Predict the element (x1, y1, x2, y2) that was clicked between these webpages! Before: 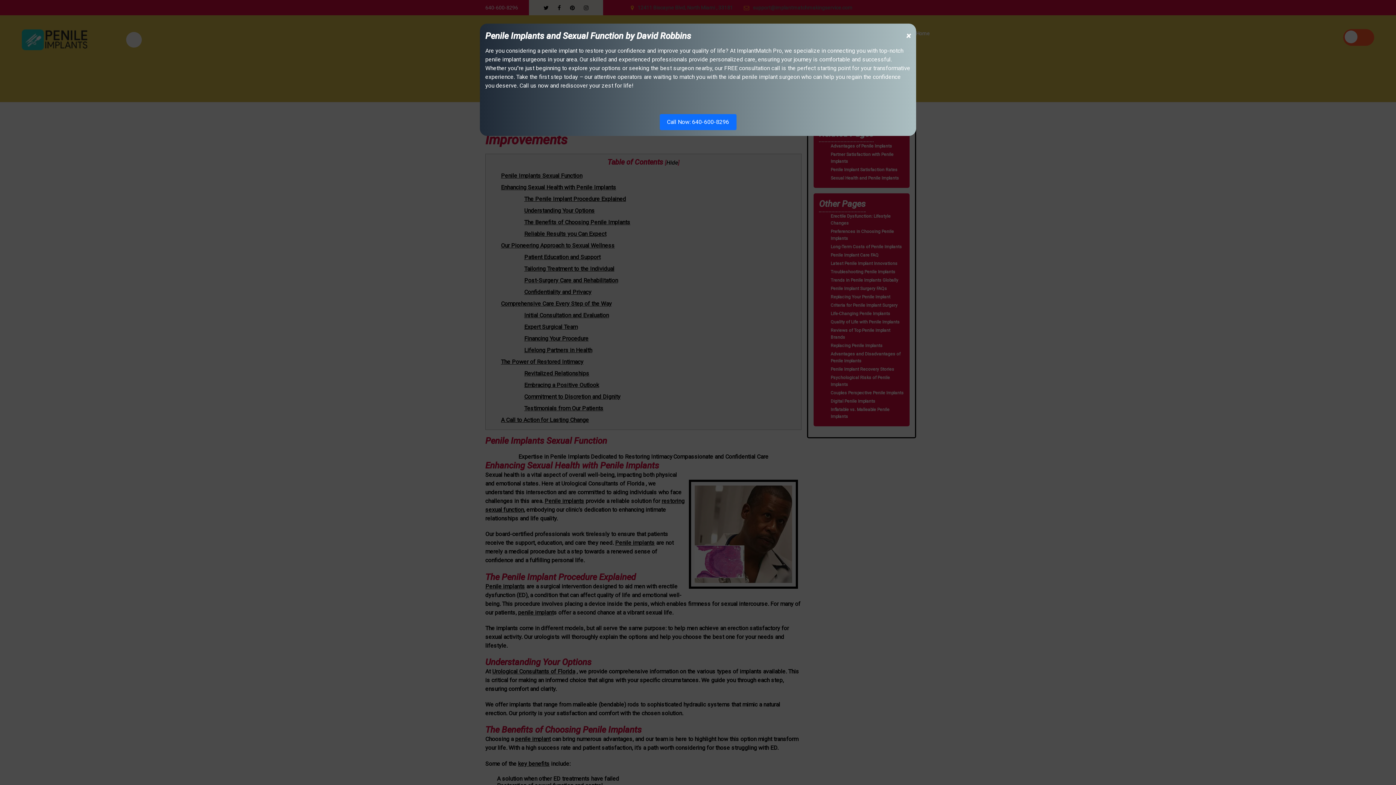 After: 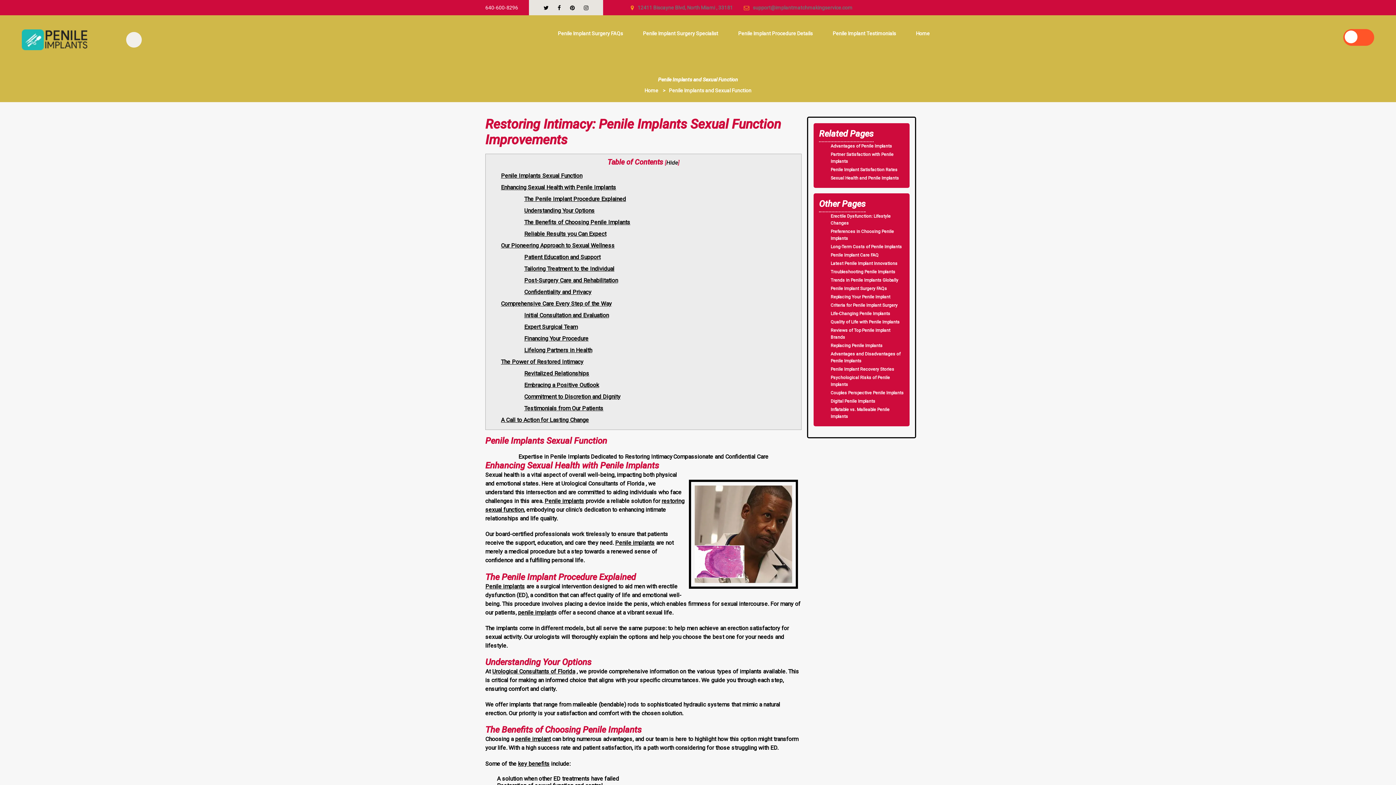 Action: bbox: (906, 30, 910, 41) label: ×